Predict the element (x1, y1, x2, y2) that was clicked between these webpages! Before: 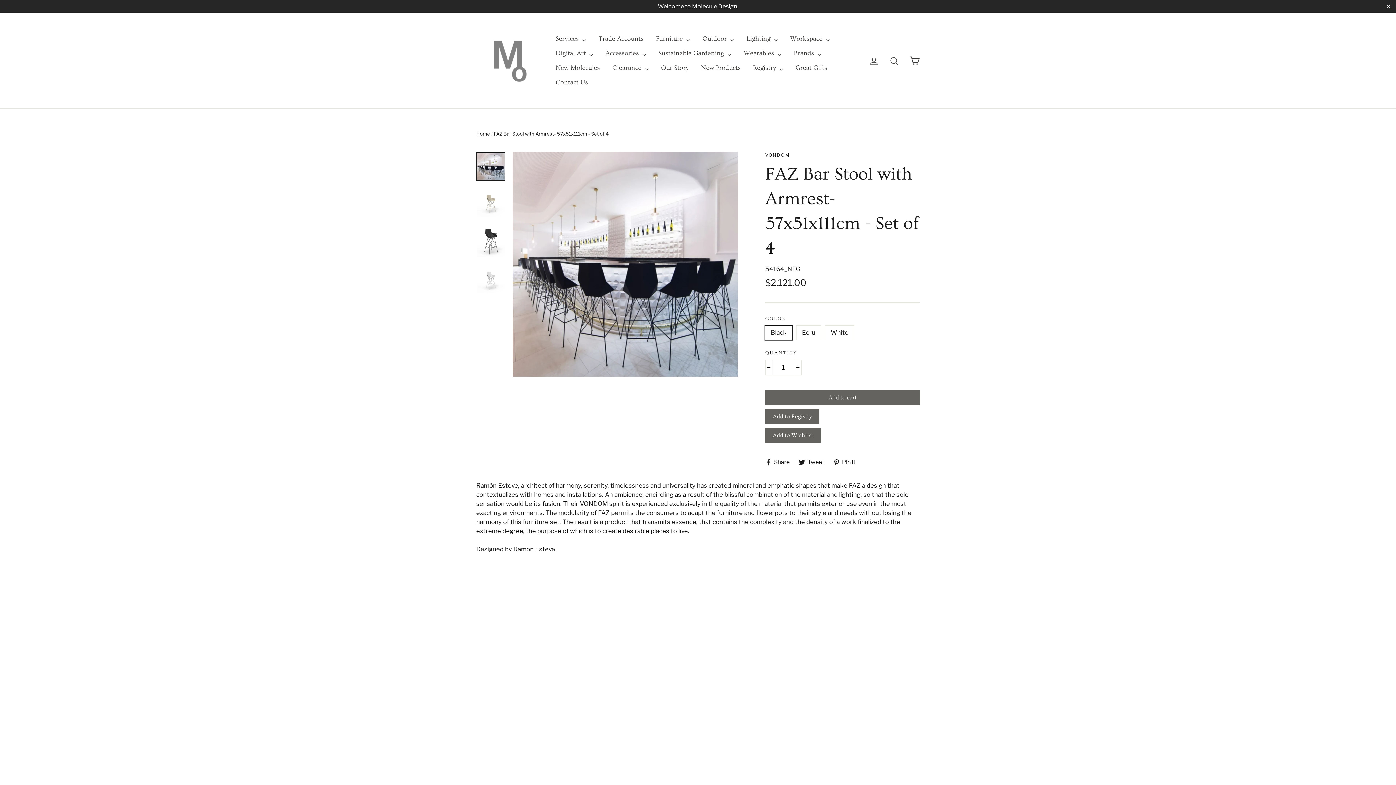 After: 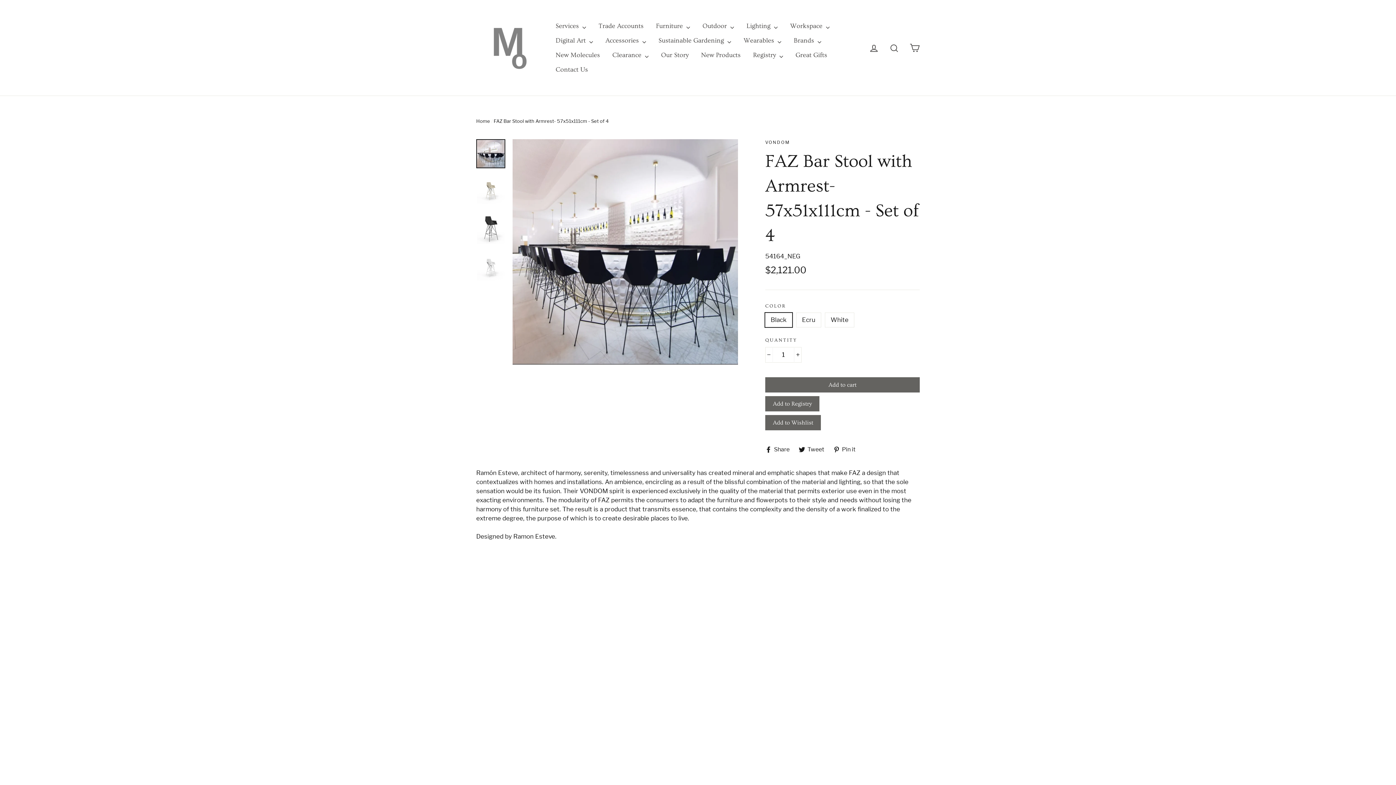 Action: label: "Close" bbox: (1381, 1, 1396, 10)